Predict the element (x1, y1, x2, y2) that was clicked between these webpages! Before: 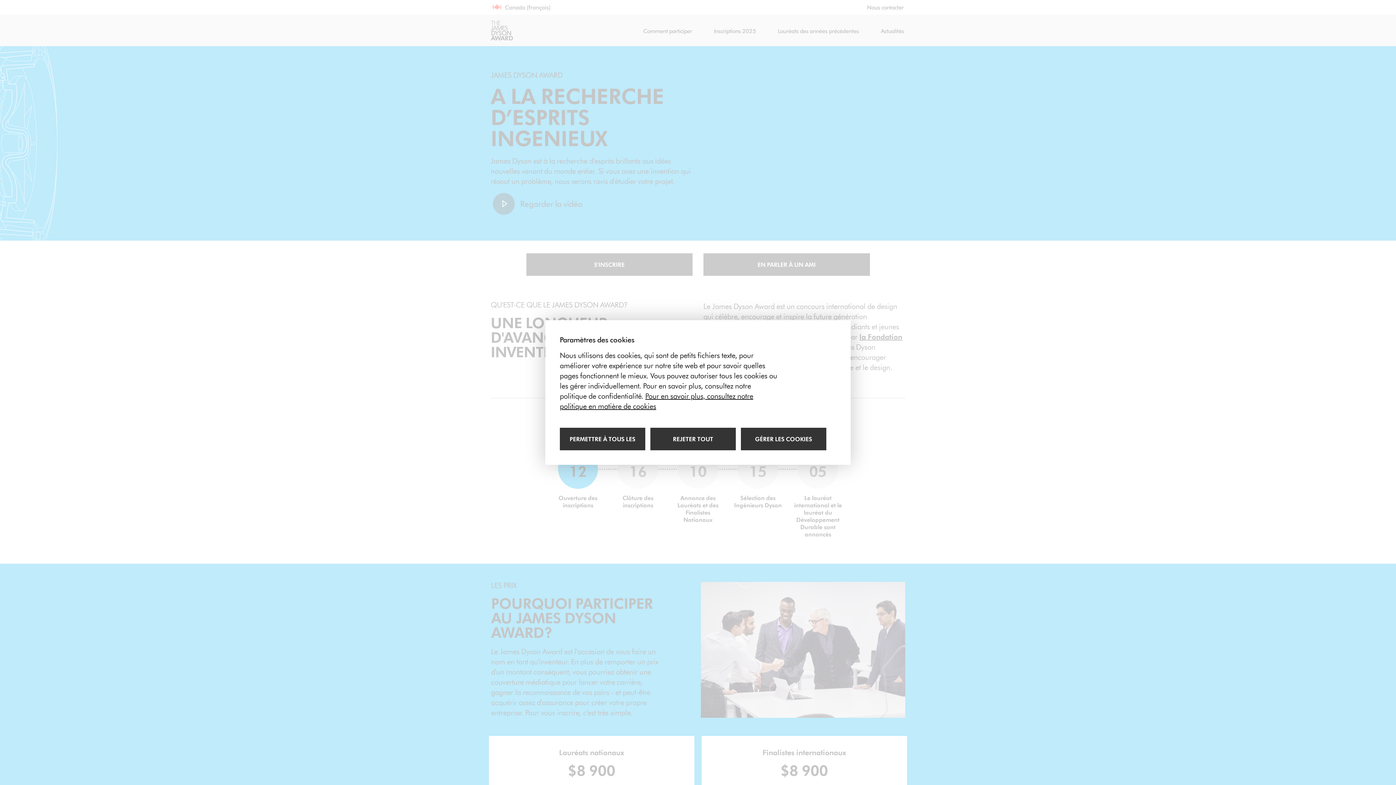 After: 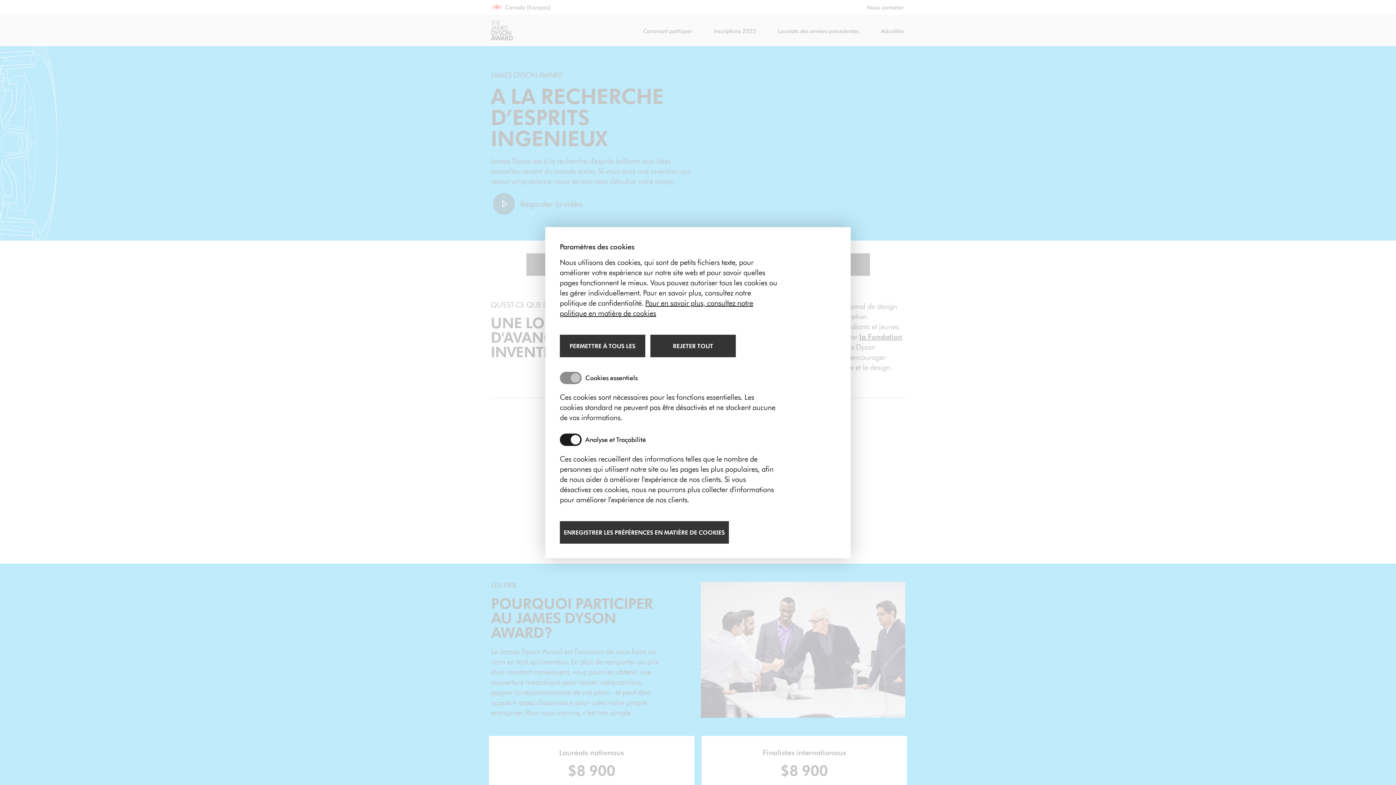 Action: label: Gérer les cookies bbox: (741, 428, 826, 450)